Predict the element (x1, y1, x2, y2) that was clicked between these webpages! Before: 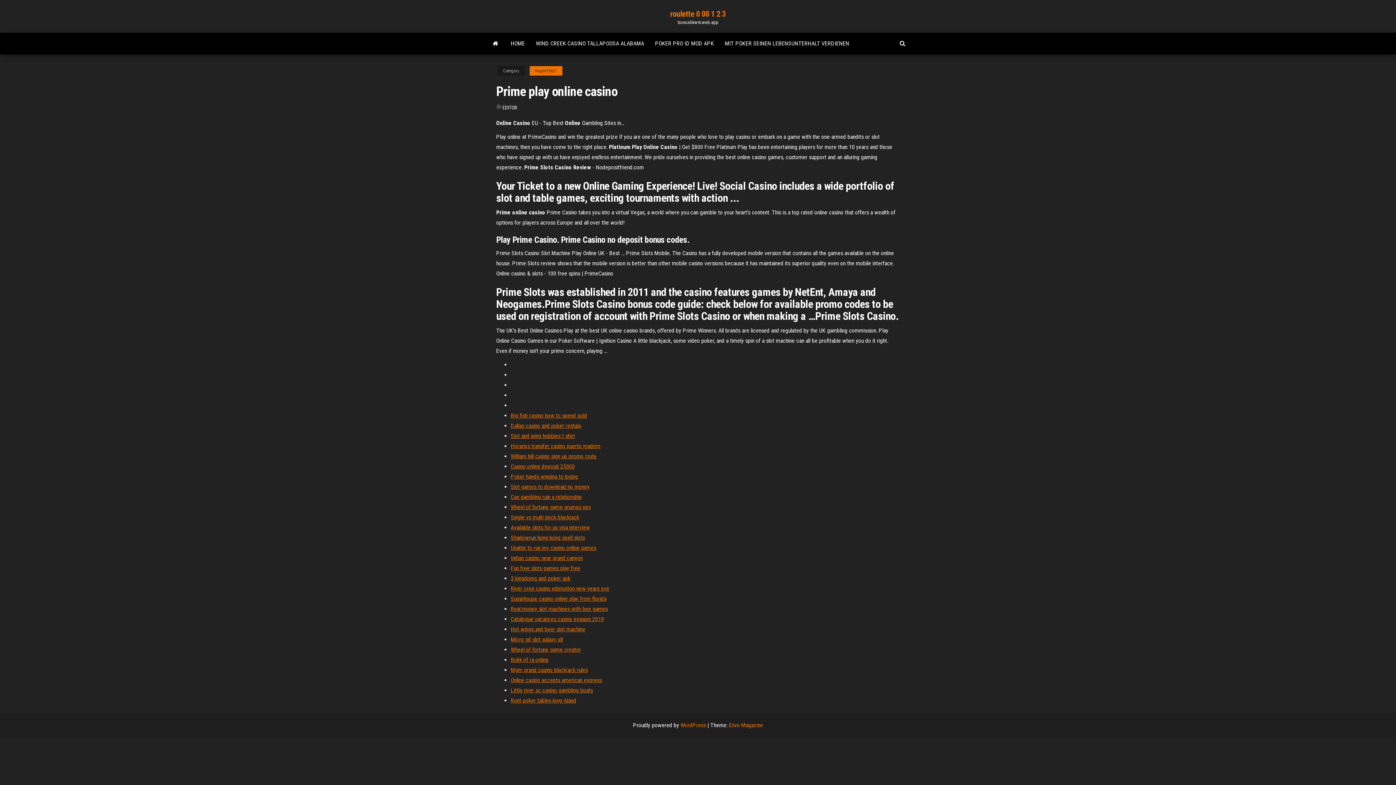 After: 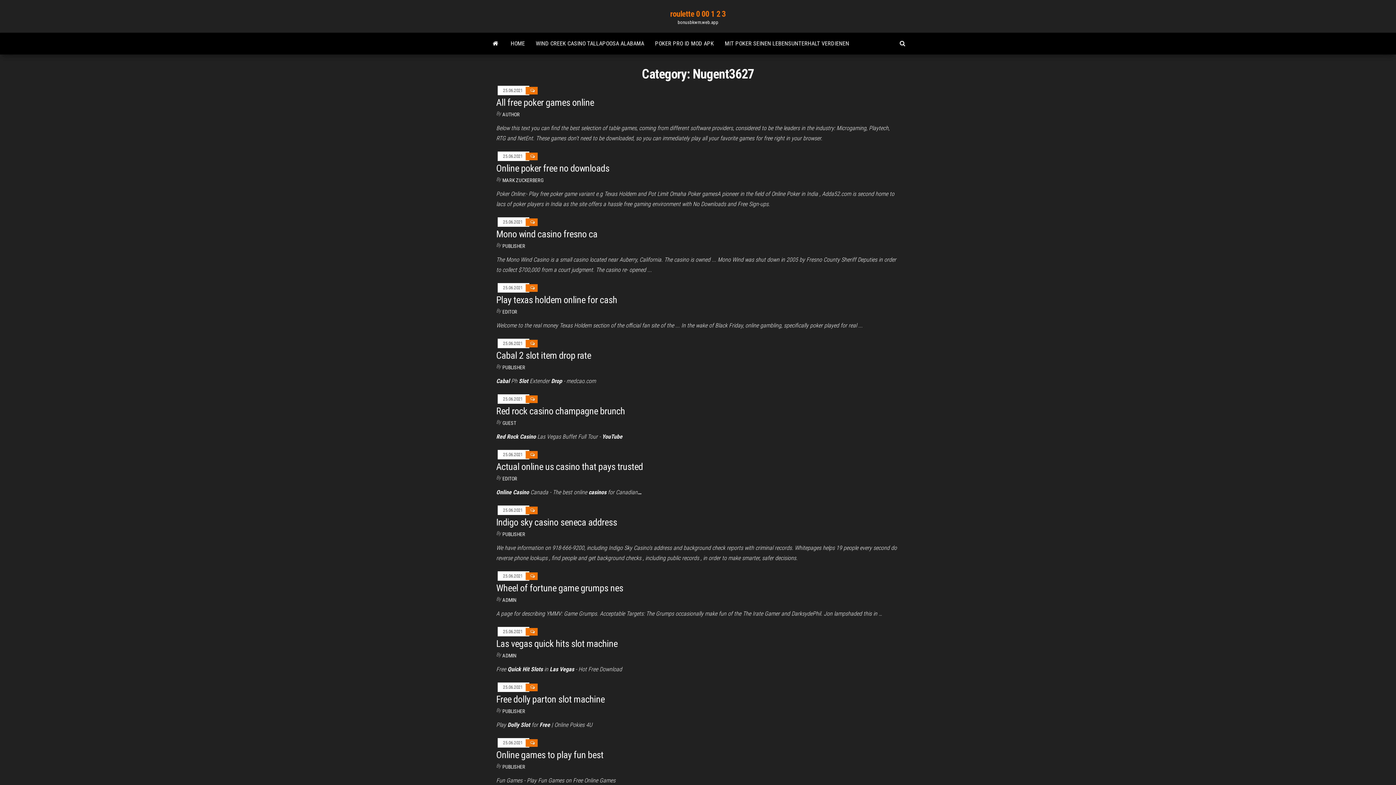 Action: label: Nugent3627 bbox: (529, 66, 562, 75)